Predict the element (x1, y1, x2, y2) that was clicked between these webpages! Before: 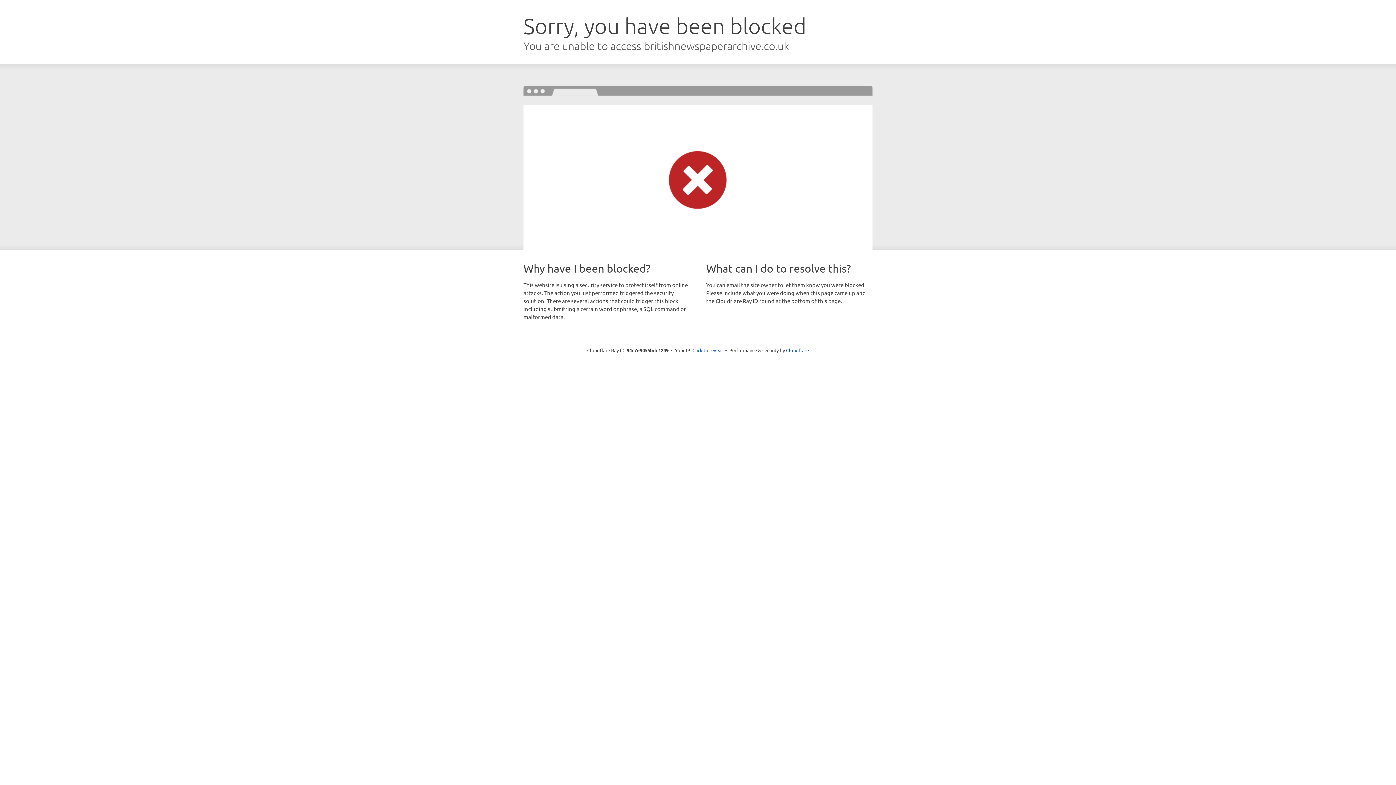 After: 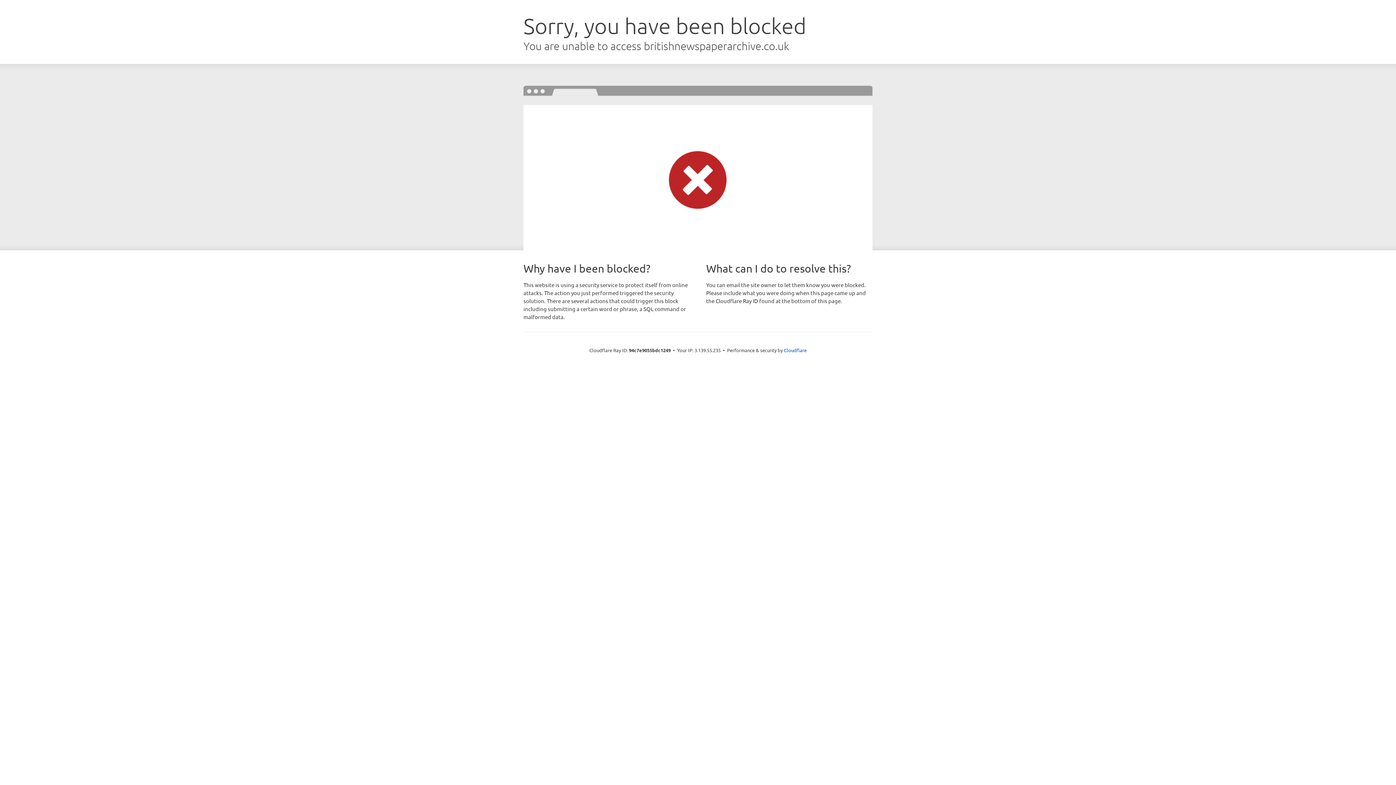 Action: label: Click to reveal bbox: (692, 346, 723, 353)